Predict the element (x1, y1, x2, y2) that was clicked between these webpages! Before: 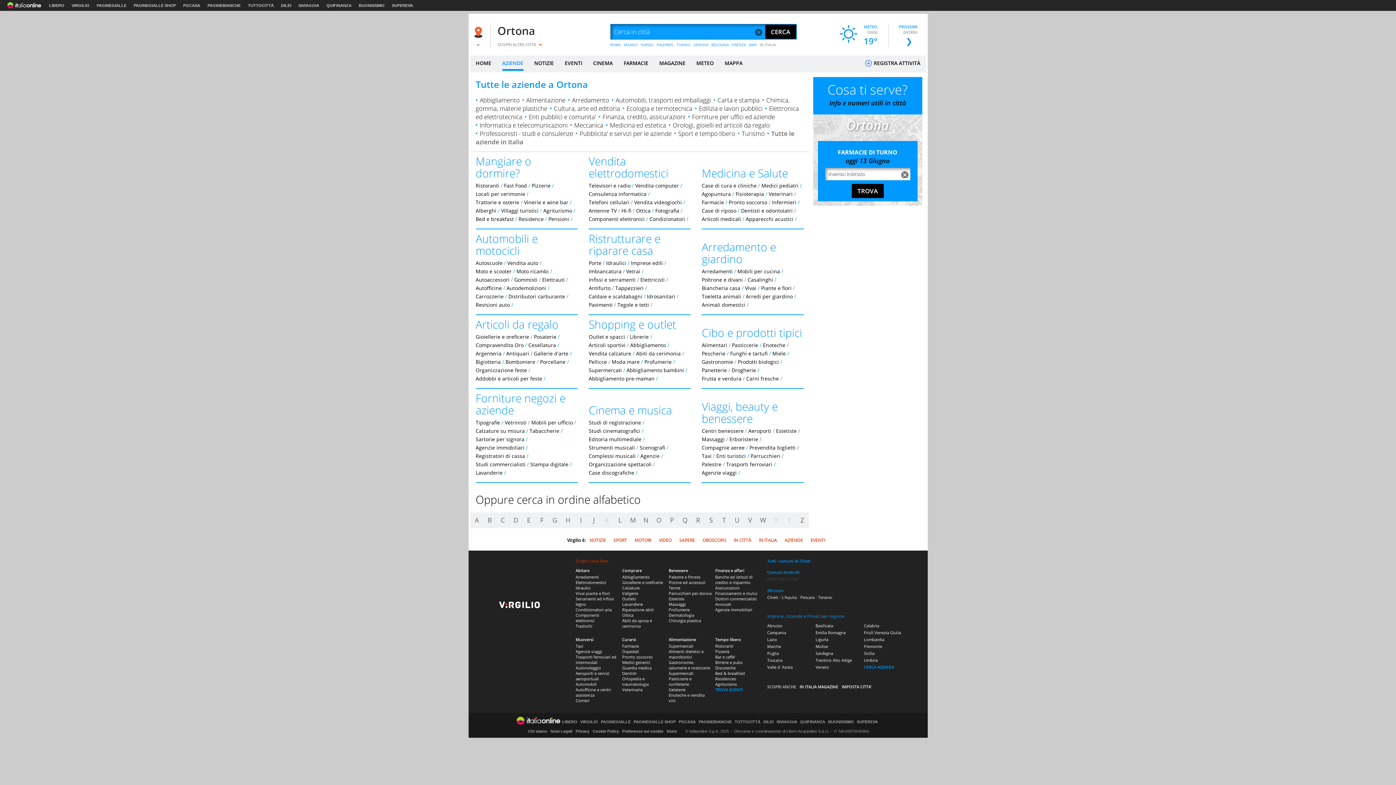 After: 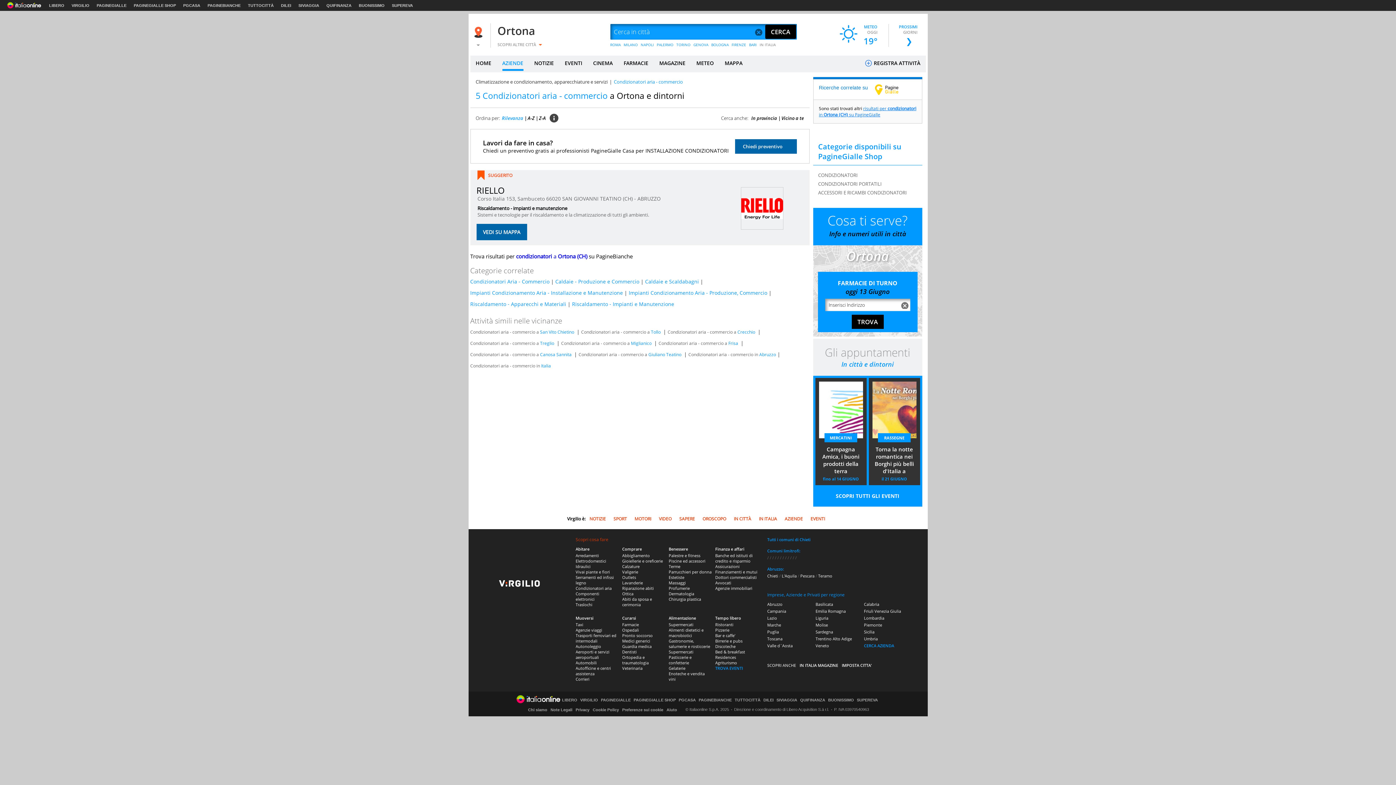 Action: bbox: (649, 215, 685, 222) label: Condizionatori